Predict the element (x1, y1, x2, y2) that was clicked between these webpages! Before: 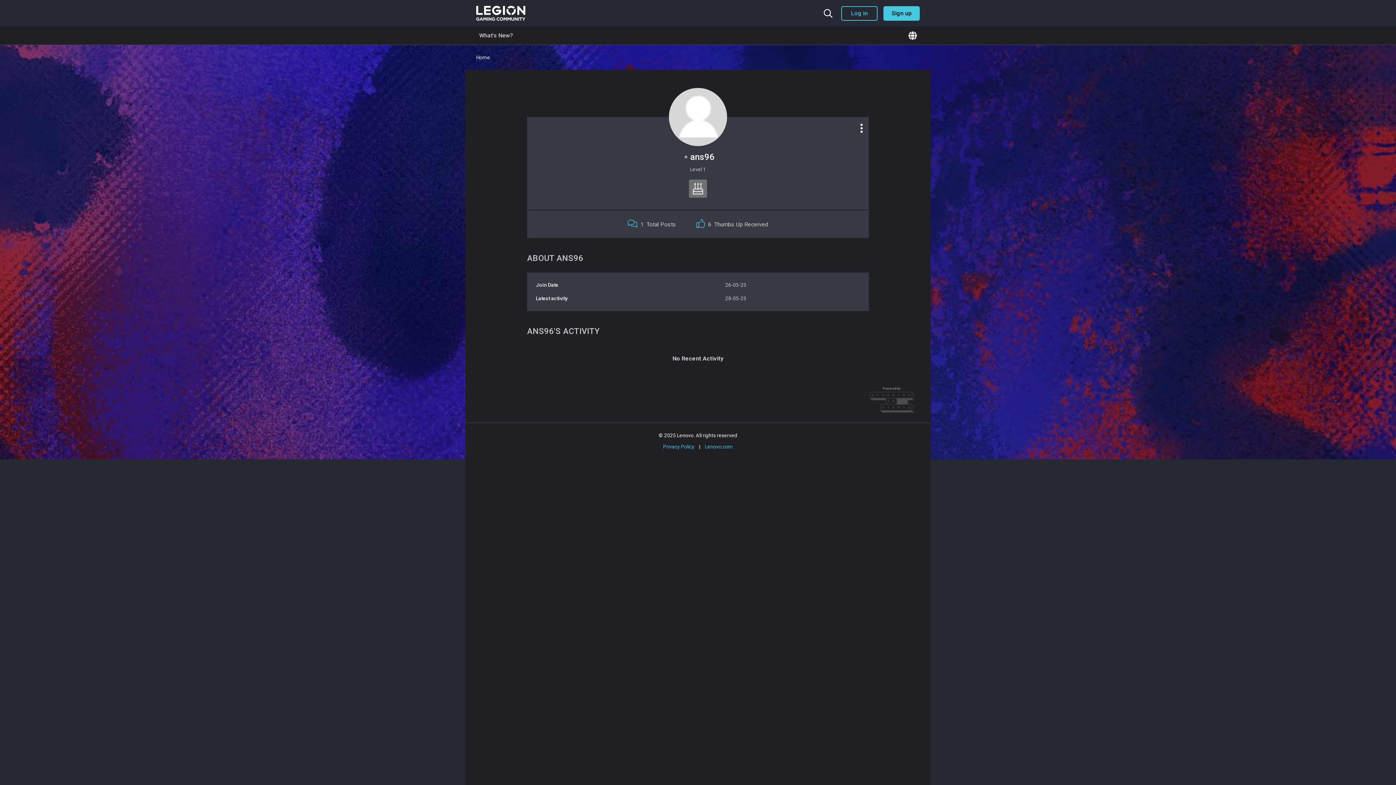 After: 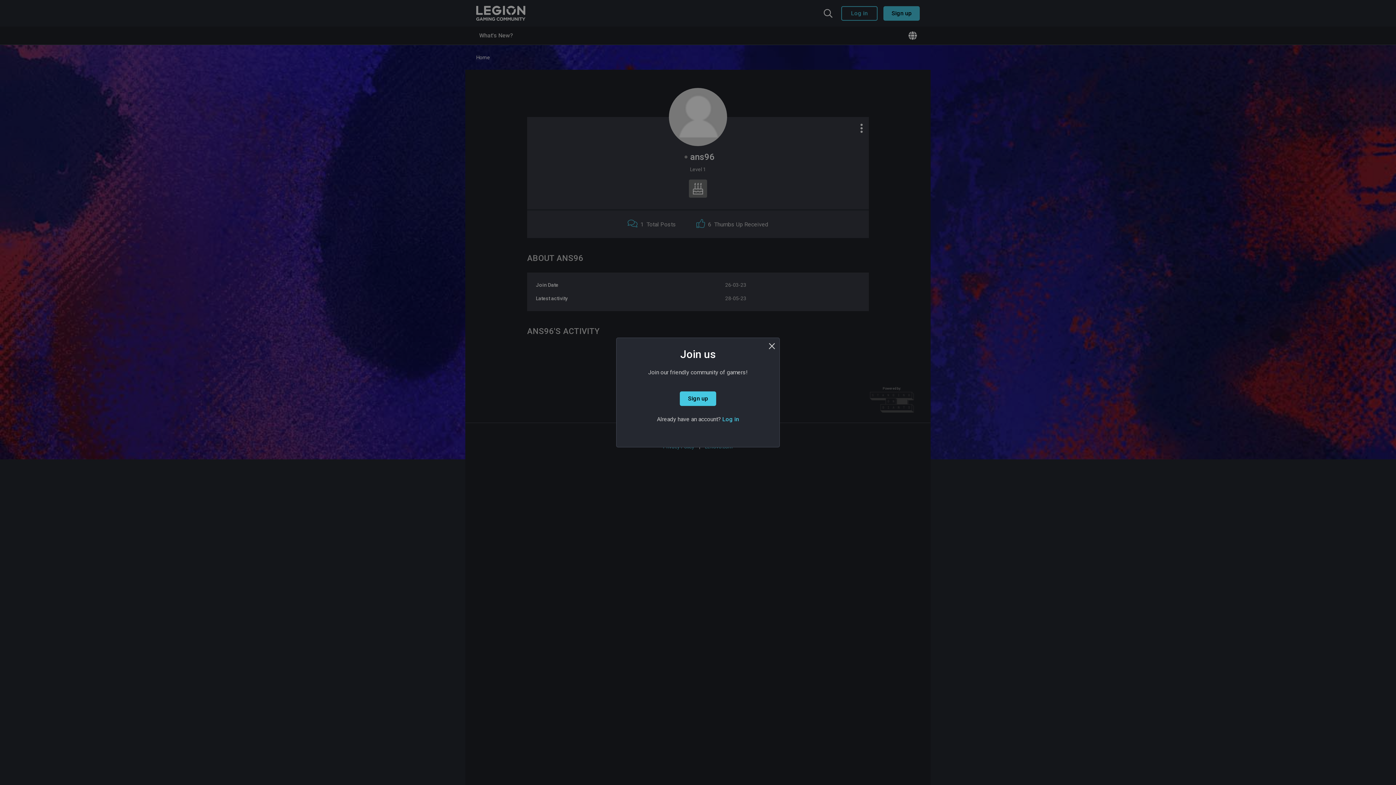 Action: bbox: (869, 400, 914, 404)